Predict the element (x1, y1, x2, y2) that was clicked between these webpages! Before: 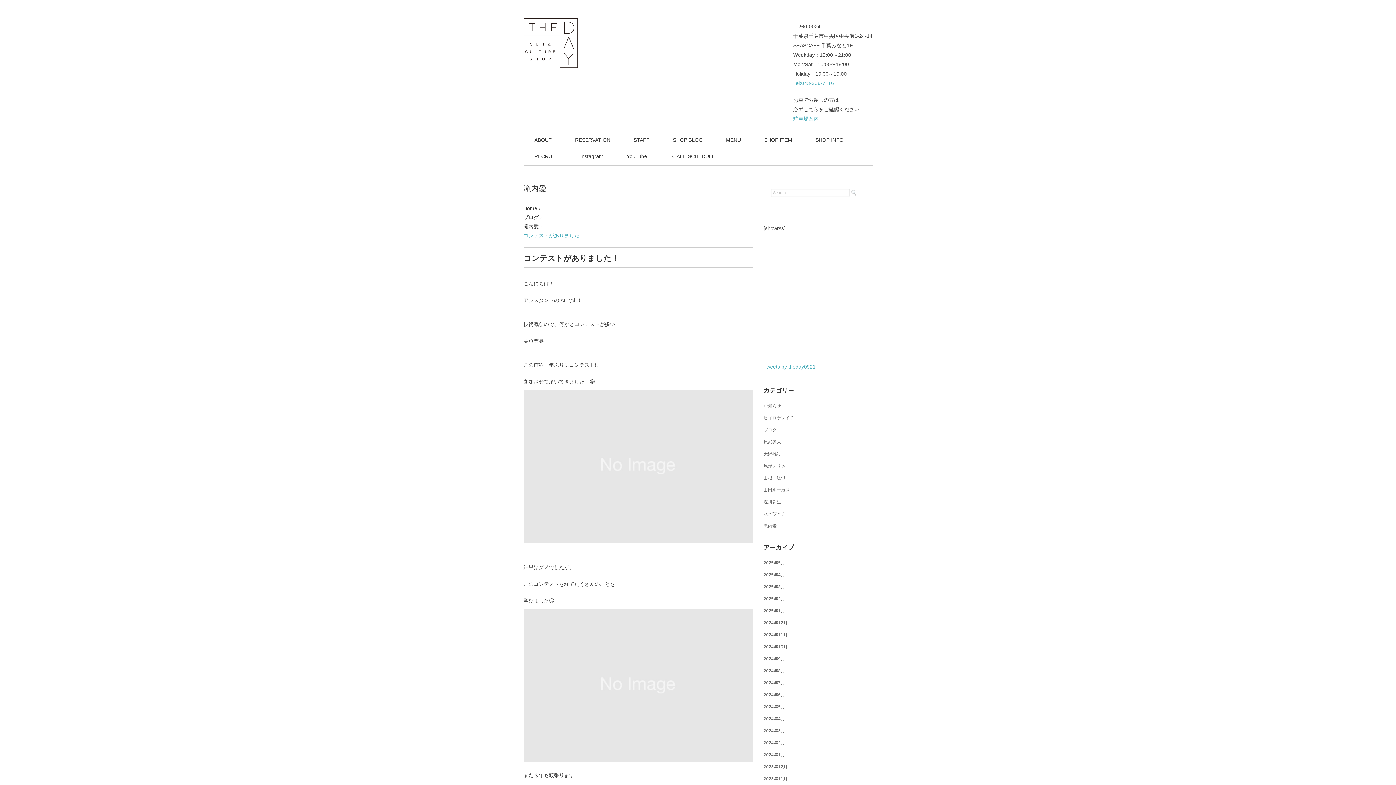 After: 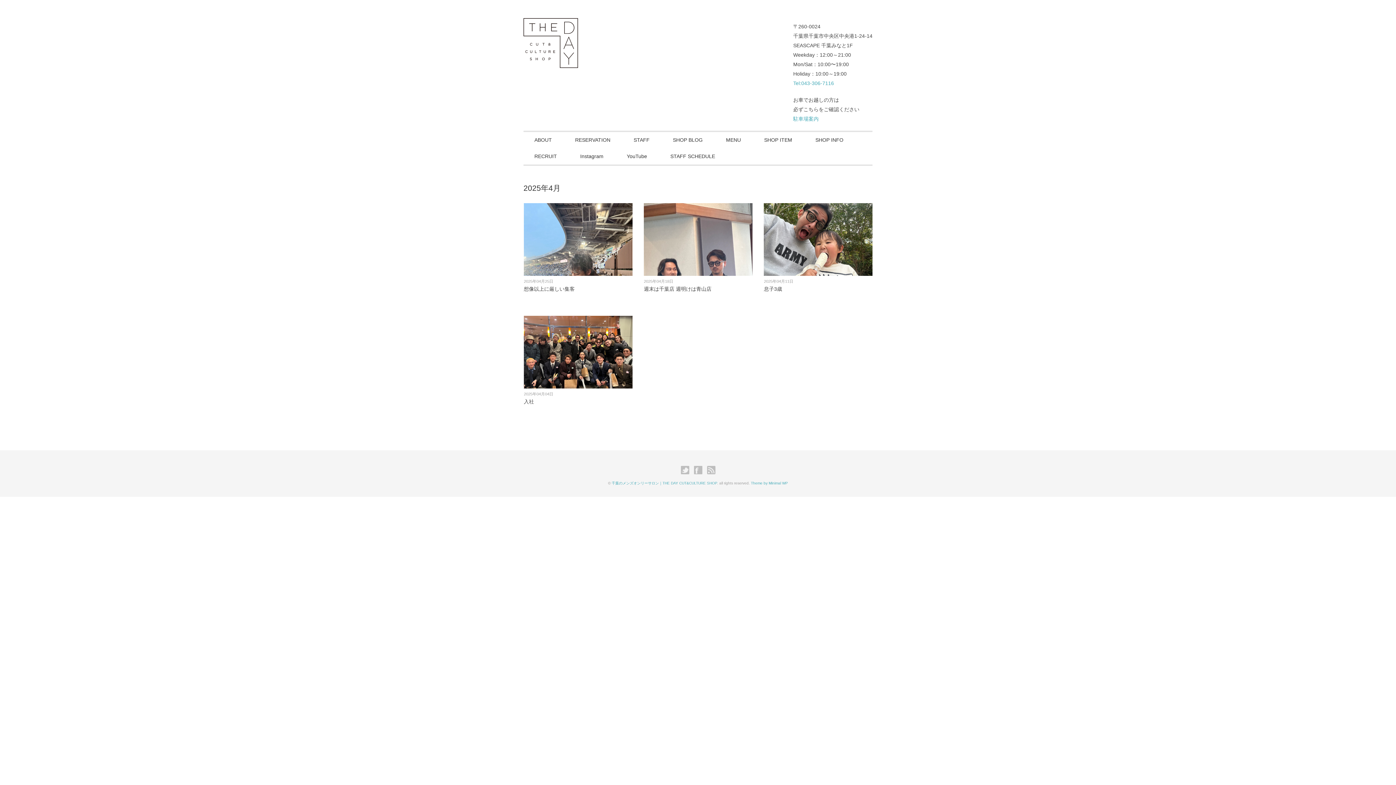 Action: label: 2025年4月 bbox: (763, 571, 785, 579)